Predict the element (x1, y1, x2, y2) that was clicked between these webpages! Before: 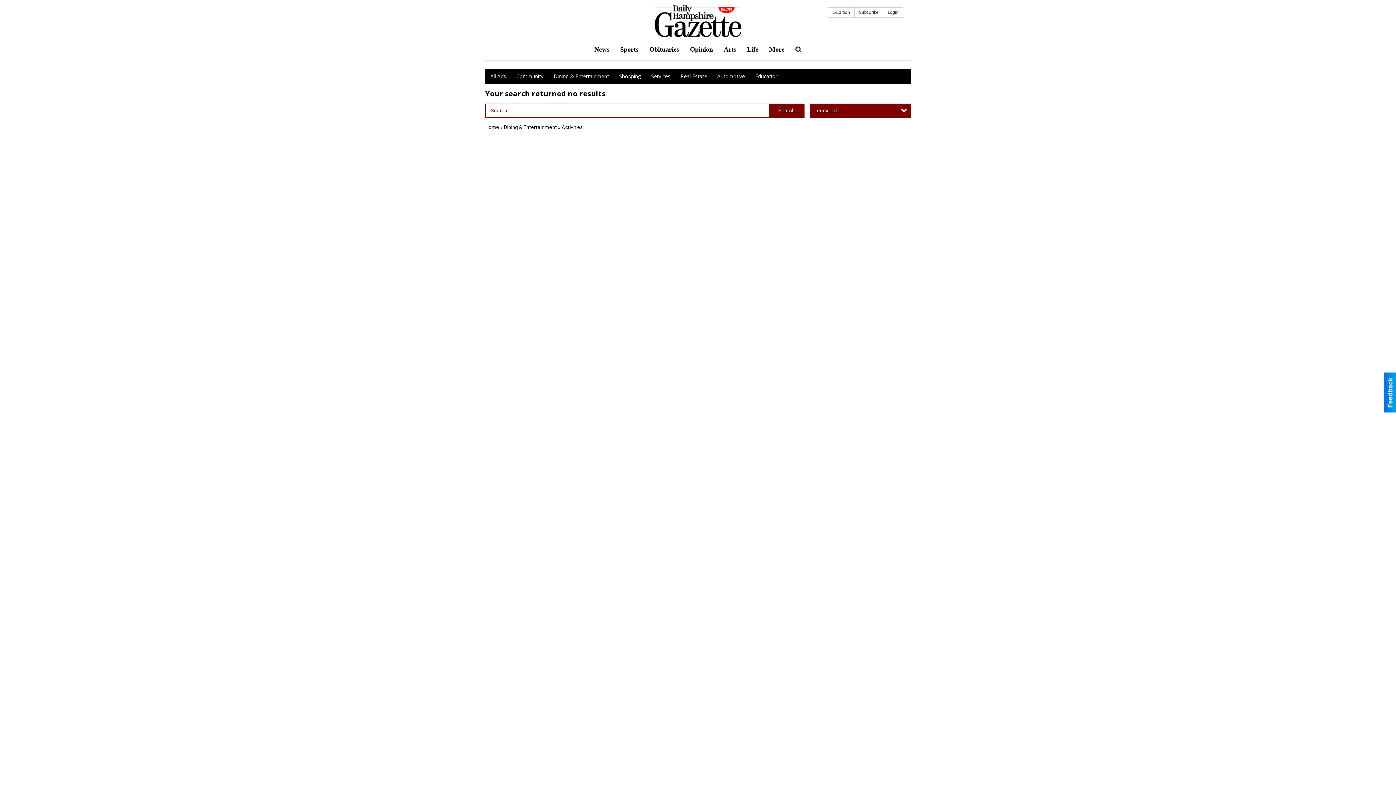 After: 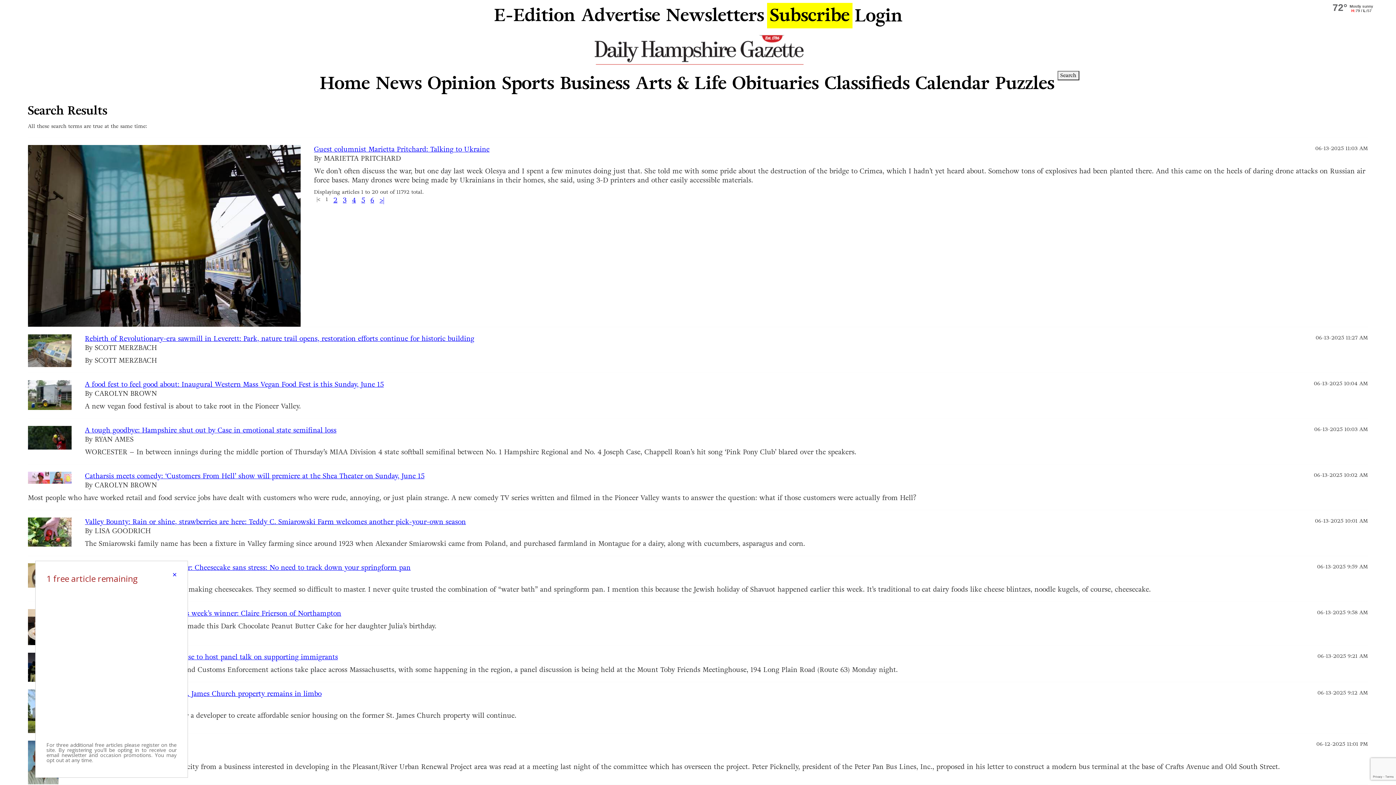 Action: bbox: (790, 40, 807, 58)